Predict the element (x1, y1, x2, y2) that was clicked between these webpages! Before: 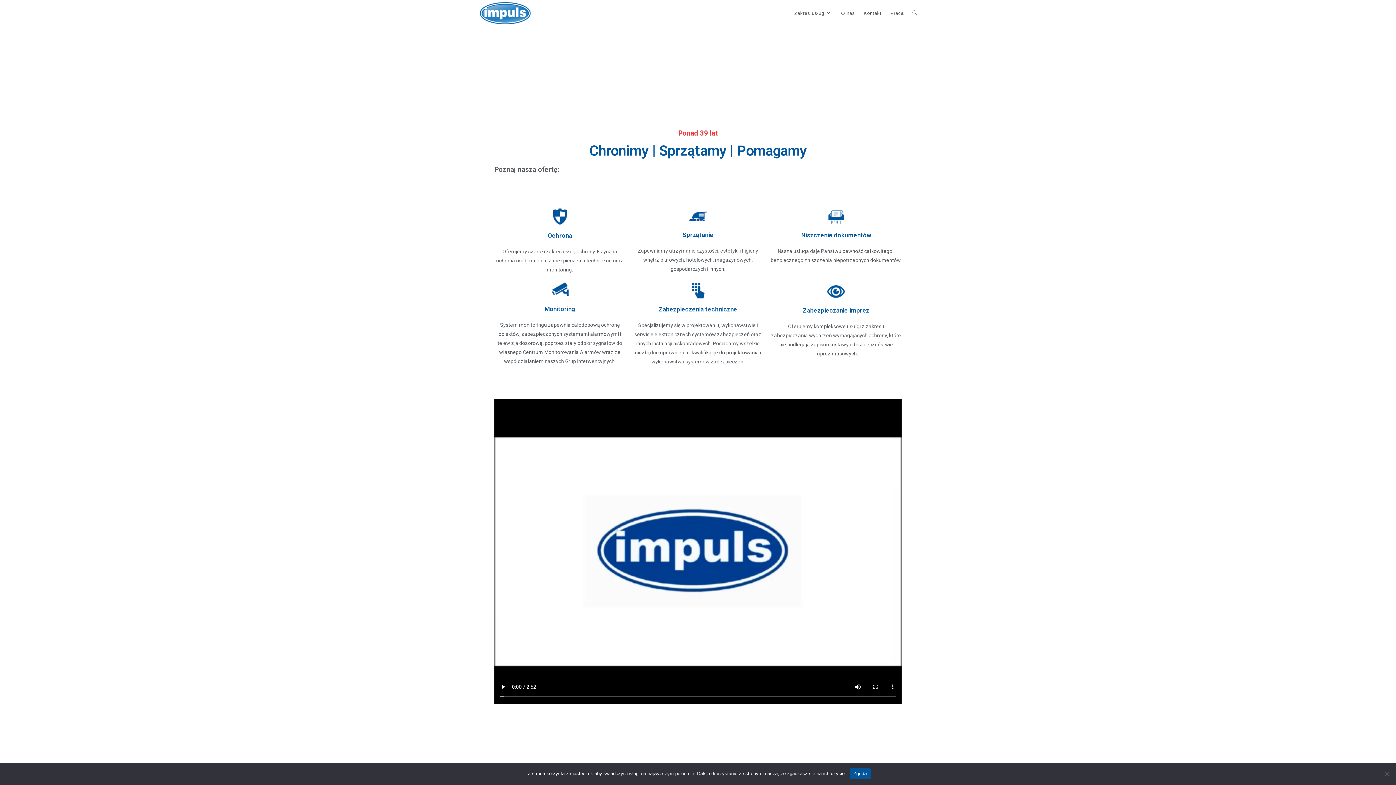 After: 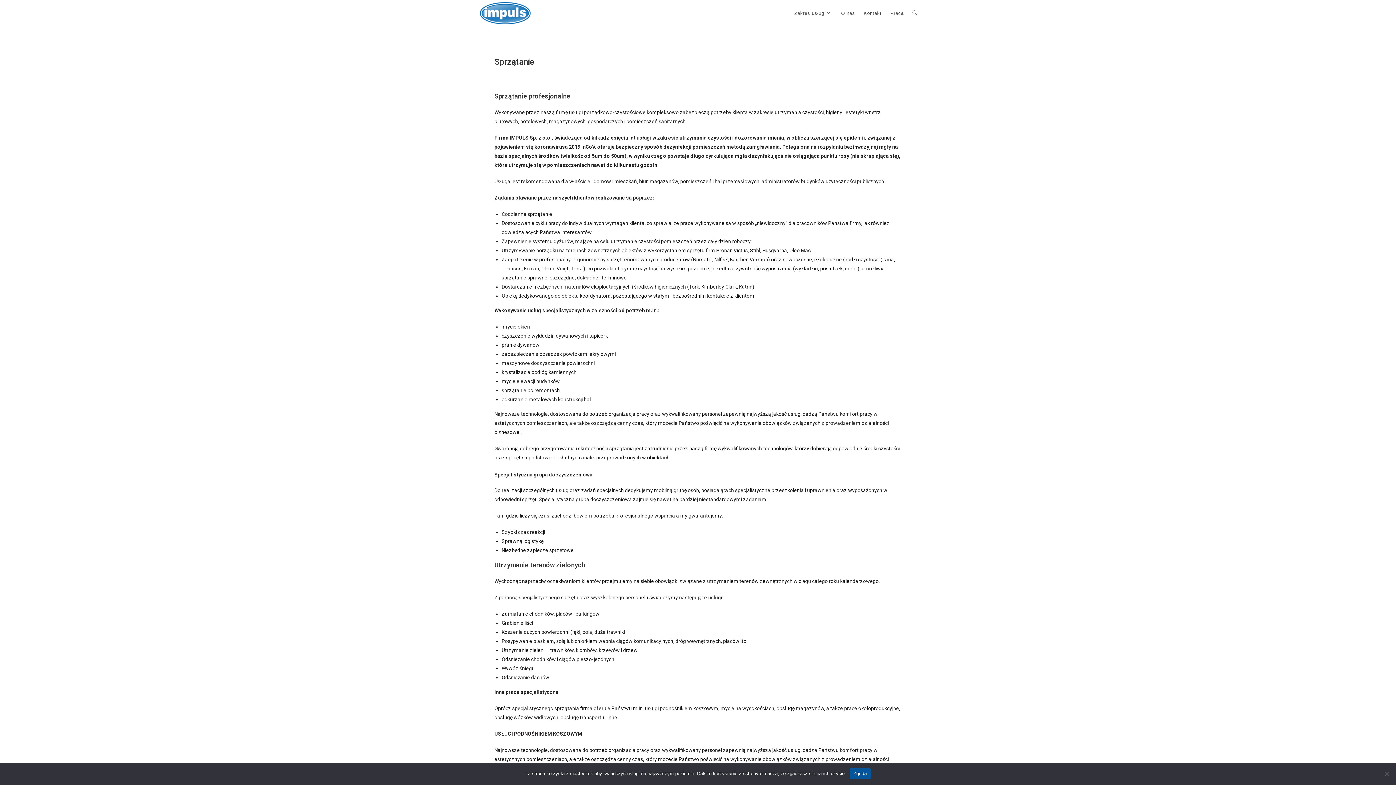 Action: bbox: (689, 213, 707, 218)